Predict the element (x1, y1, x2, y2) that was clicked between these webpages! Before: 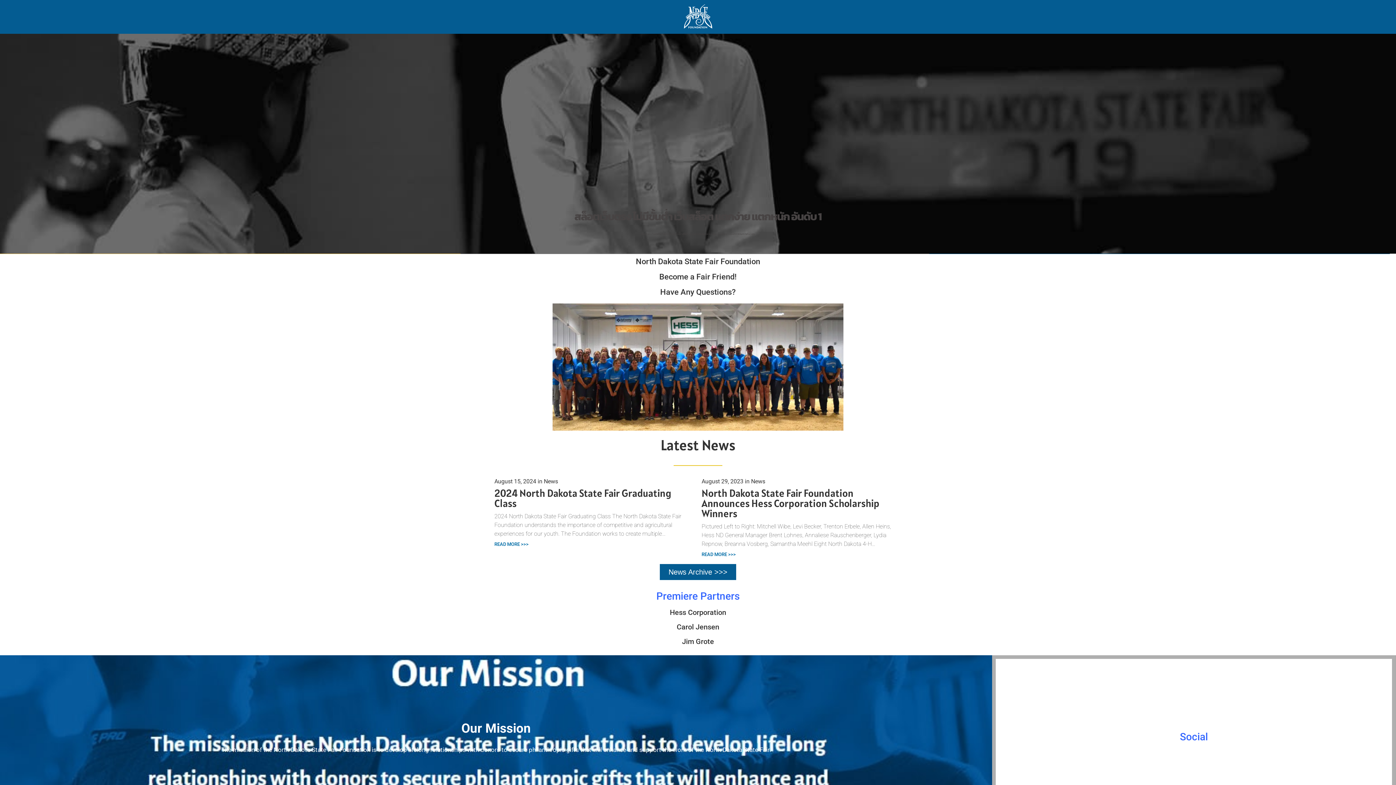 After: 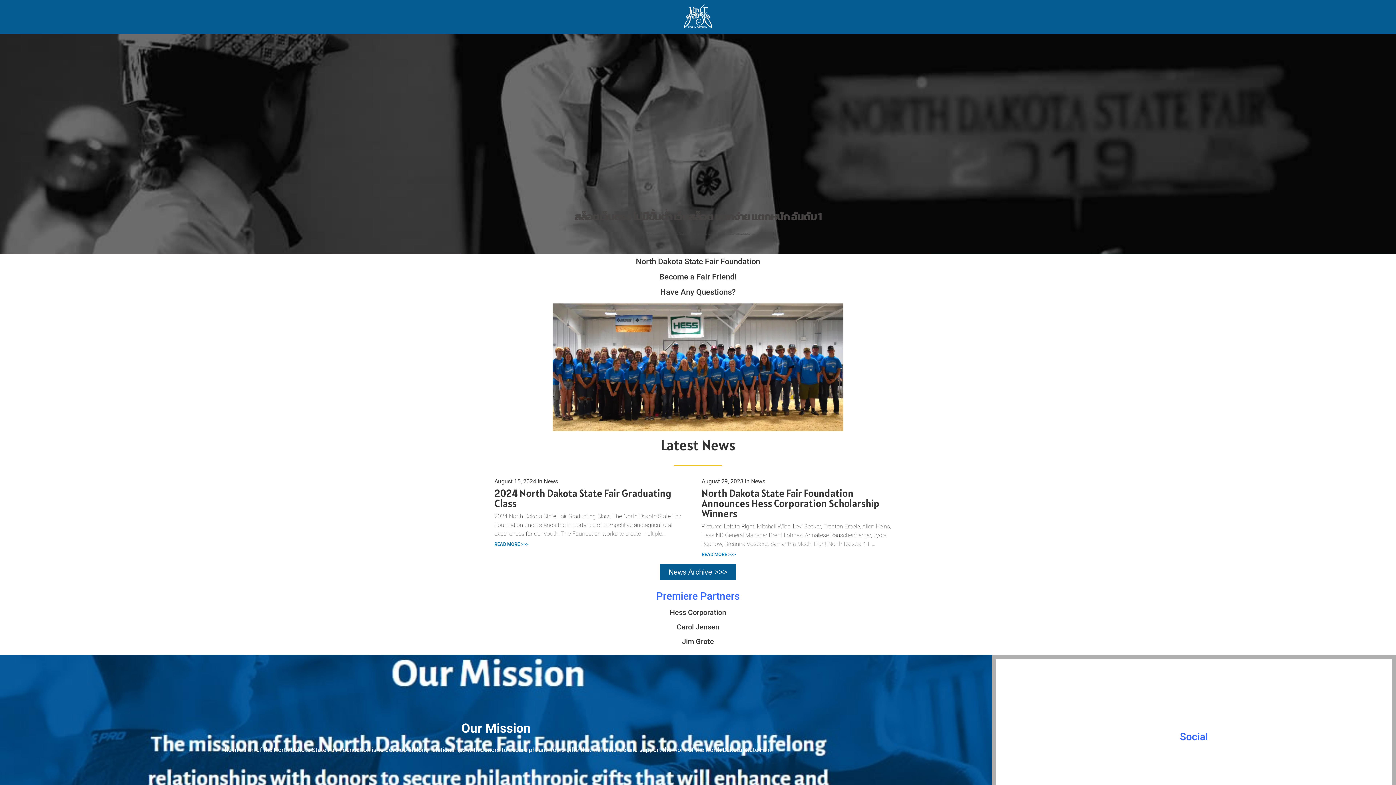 Action: bbox: (650, 3, 746, 30)